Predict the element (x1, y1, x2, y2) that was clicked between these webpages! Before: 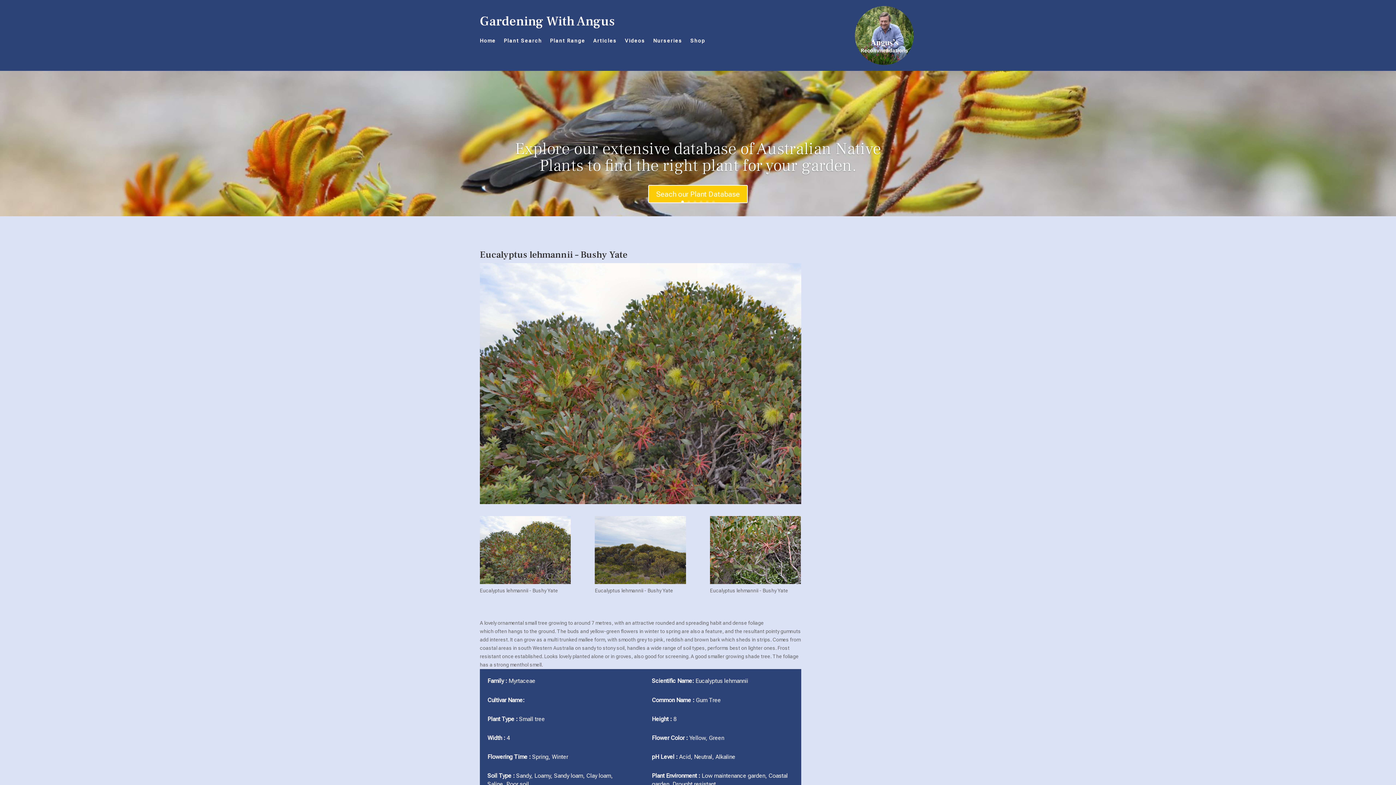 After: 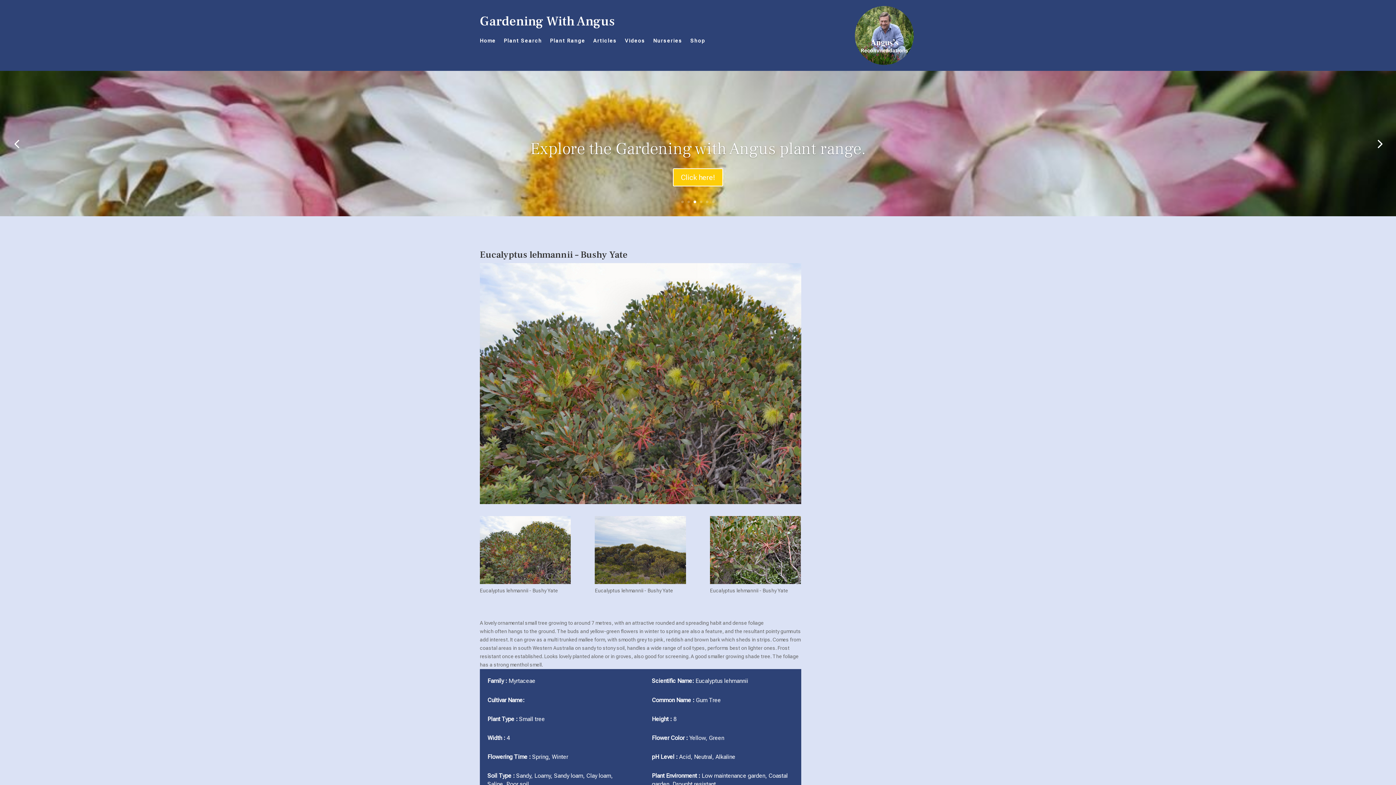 Action: label: 3 bbox: (693, 200, 696, 203)